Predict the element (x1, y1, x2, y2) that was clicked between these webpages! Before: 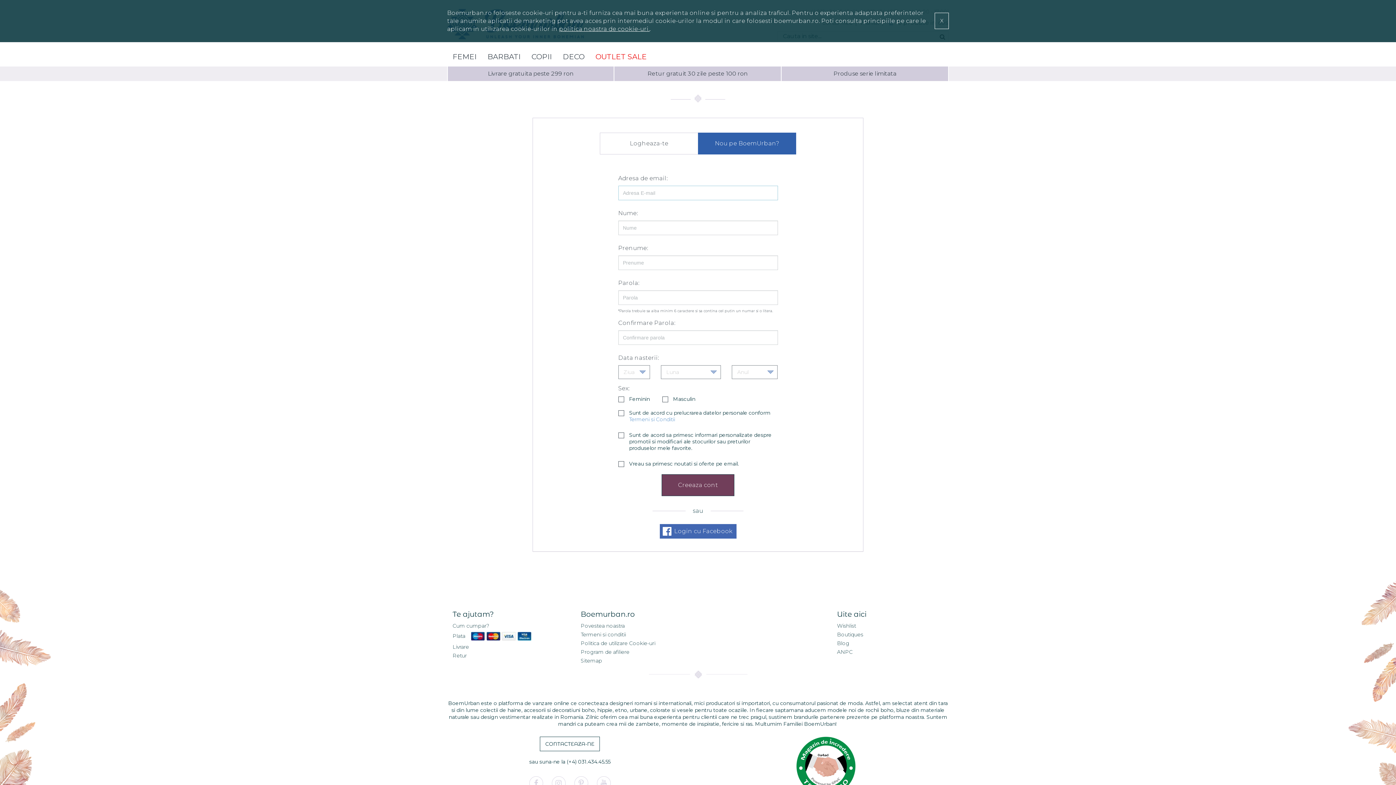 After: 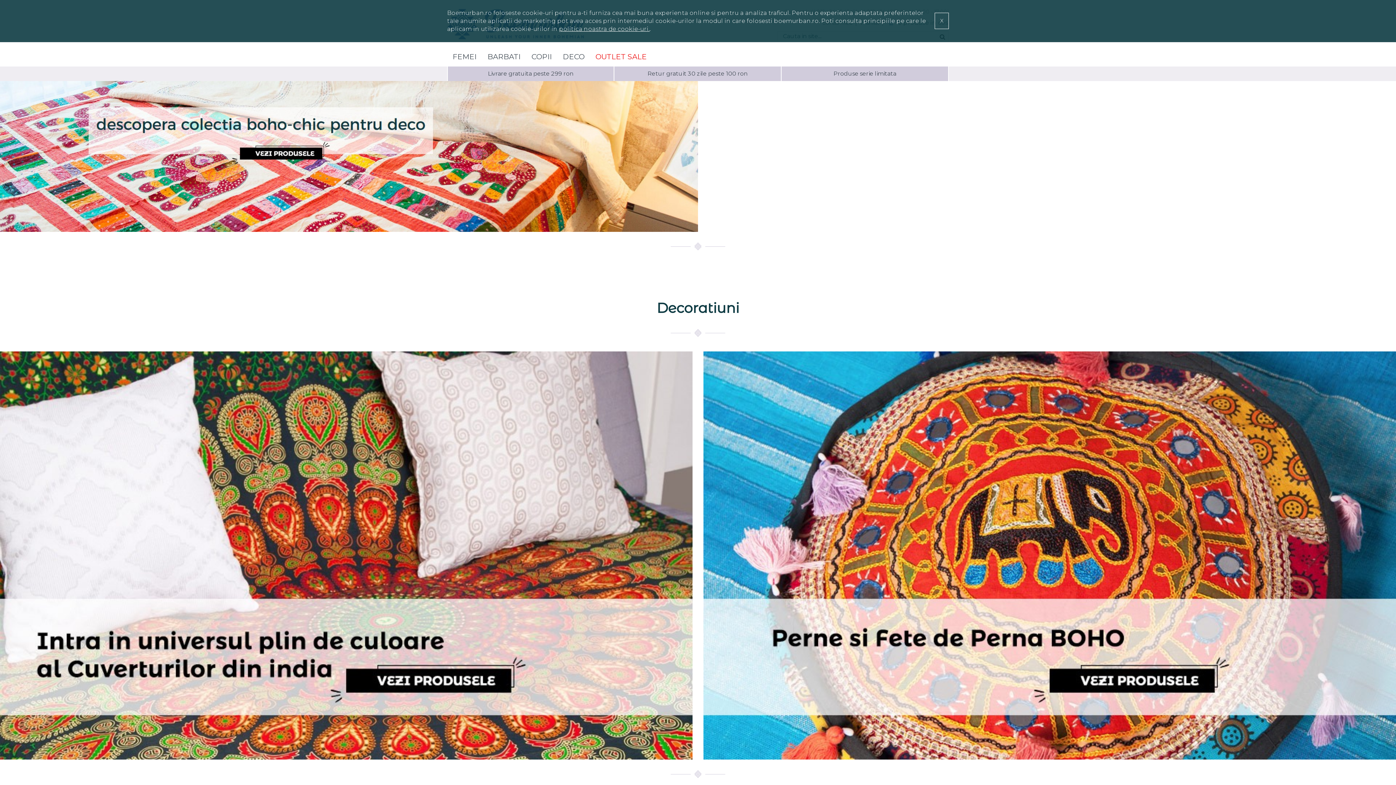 Action: label: DECO bbox: (557, 46, 590, 66)